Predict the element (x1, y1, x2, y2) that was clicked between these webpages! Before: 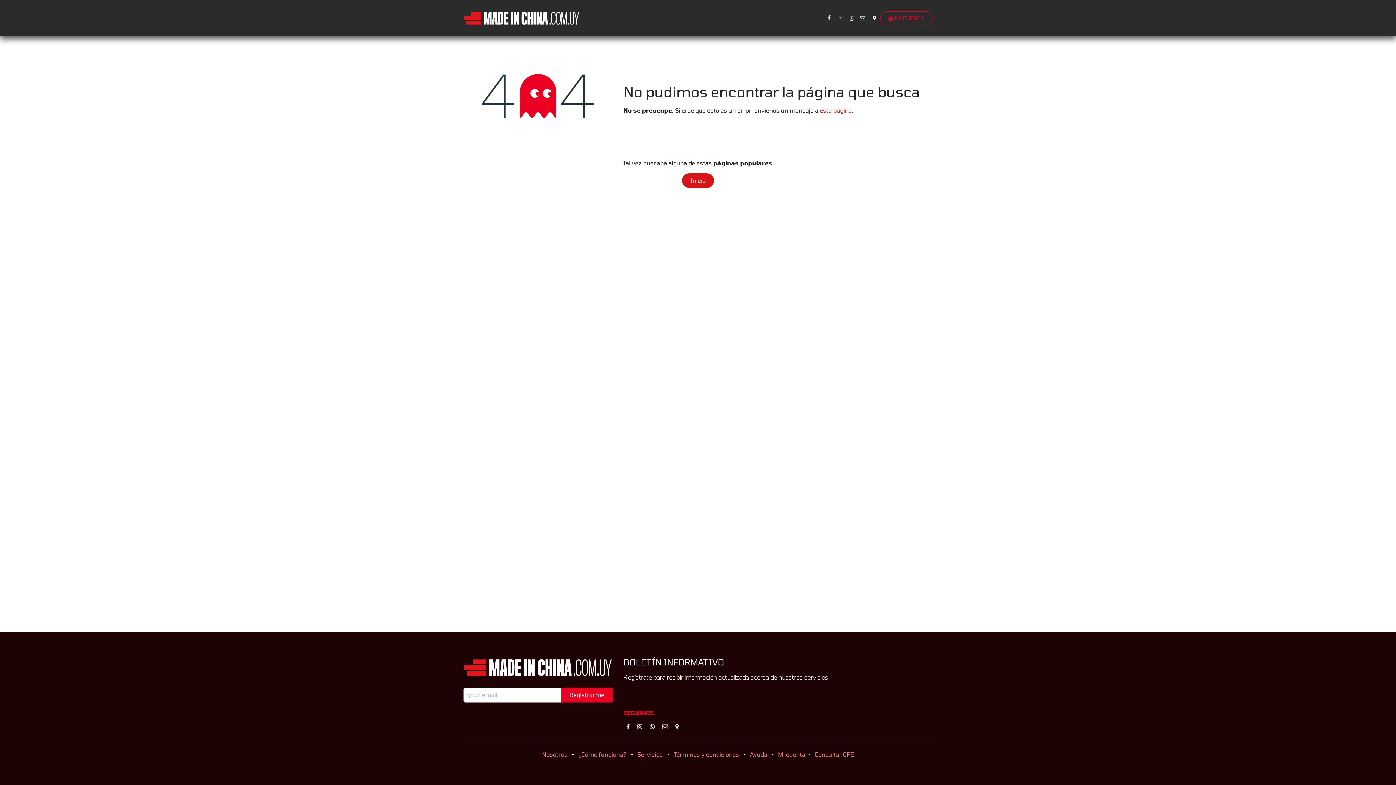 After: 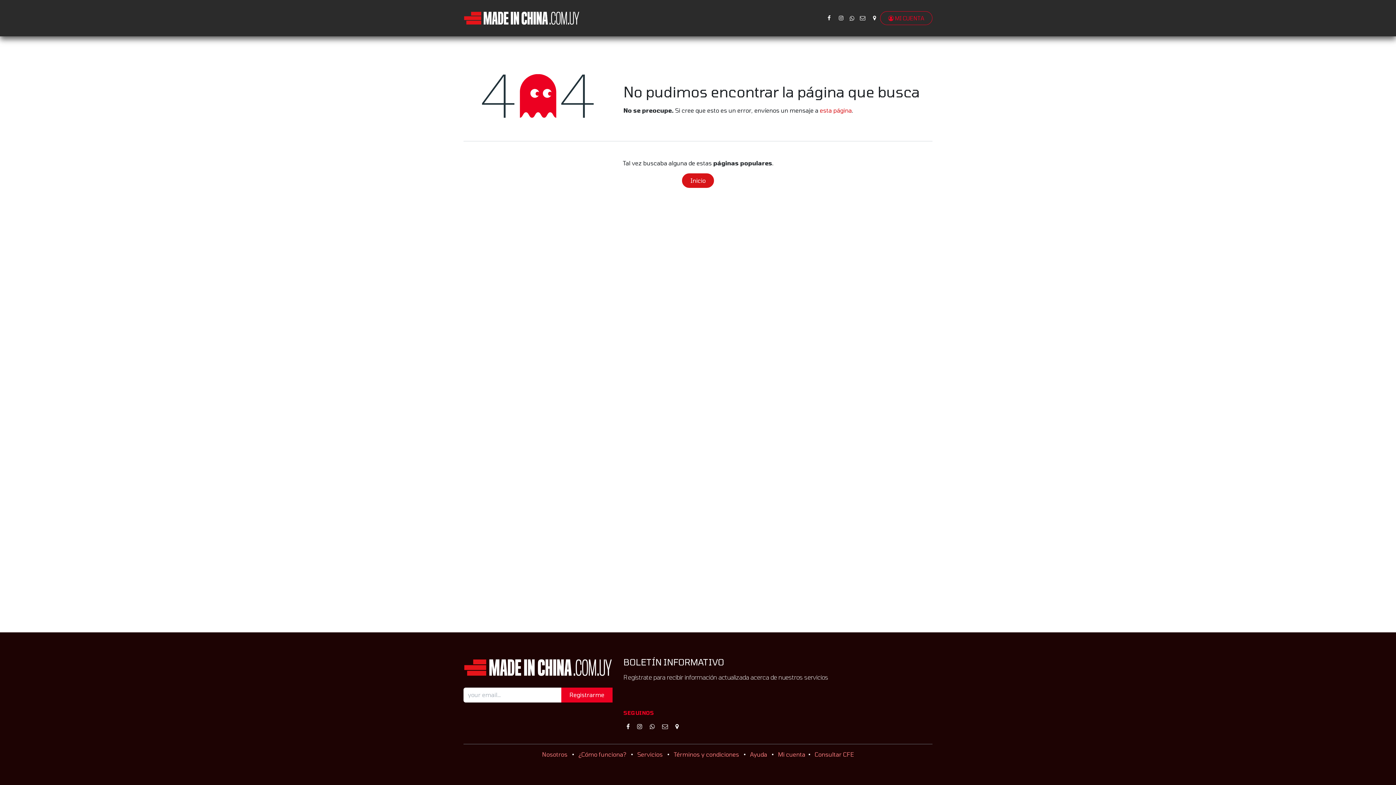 Action: bbox: (820, 106, 852, 113) label: esta página